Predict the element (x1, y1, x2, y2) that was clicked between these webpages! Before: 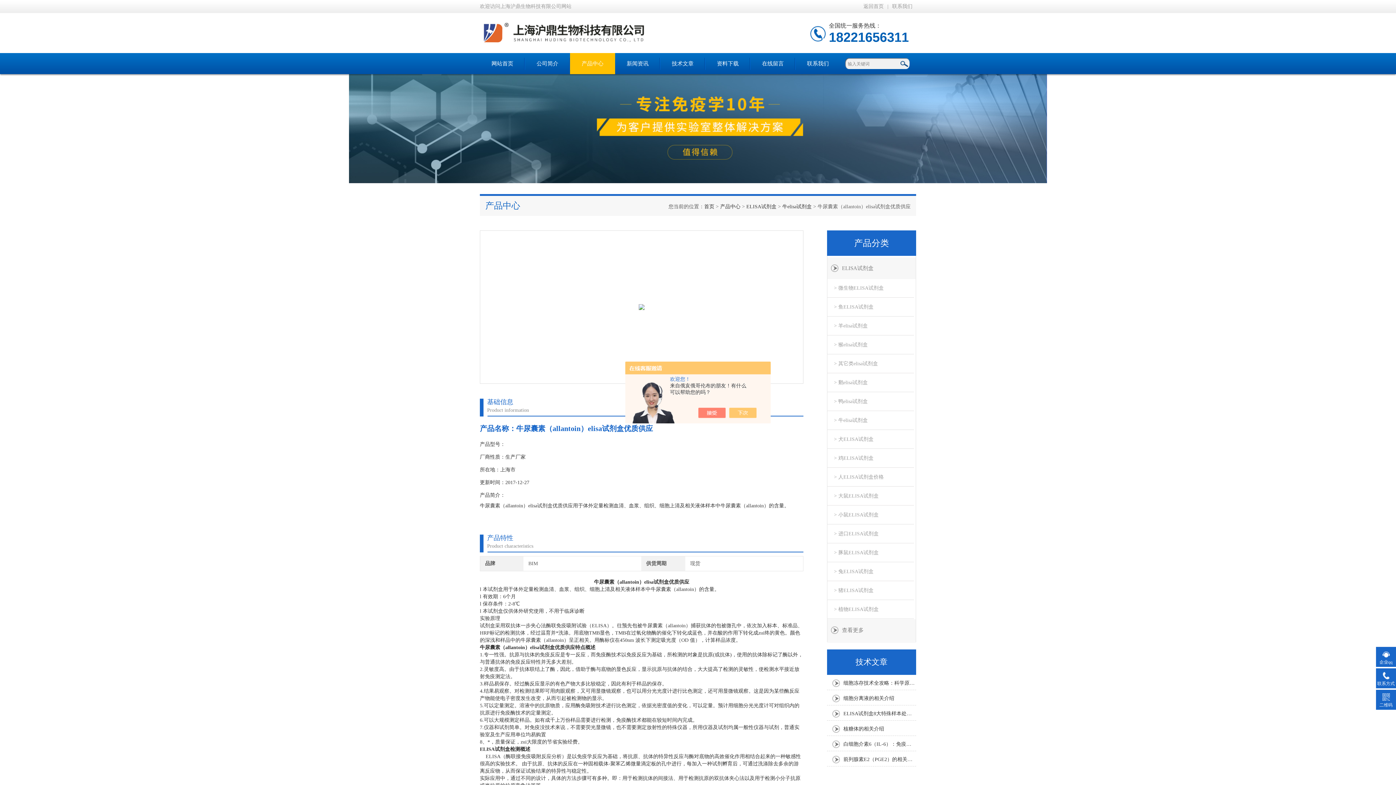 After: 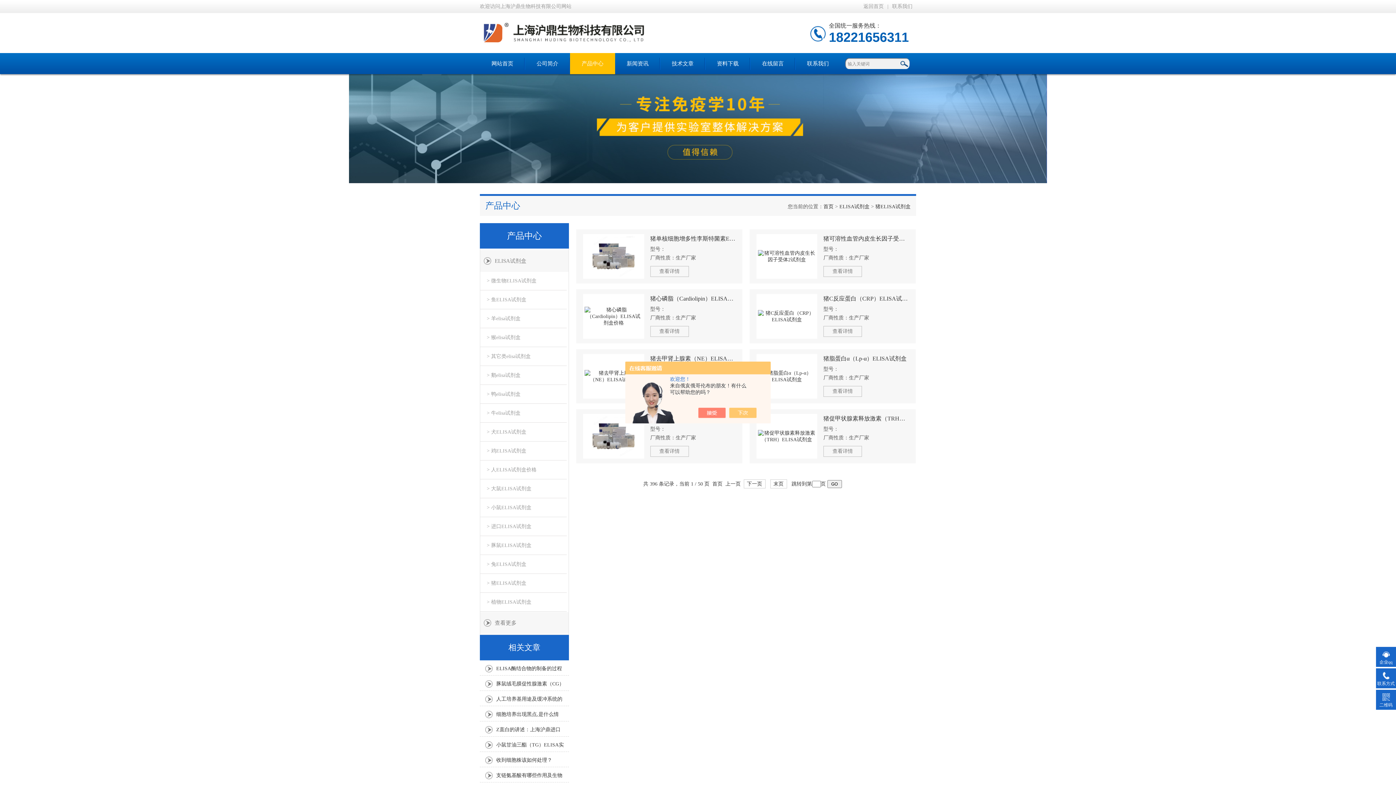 Action: label: > 猪ELISA试剂盒 bbox: (827, 581, 914, 600)